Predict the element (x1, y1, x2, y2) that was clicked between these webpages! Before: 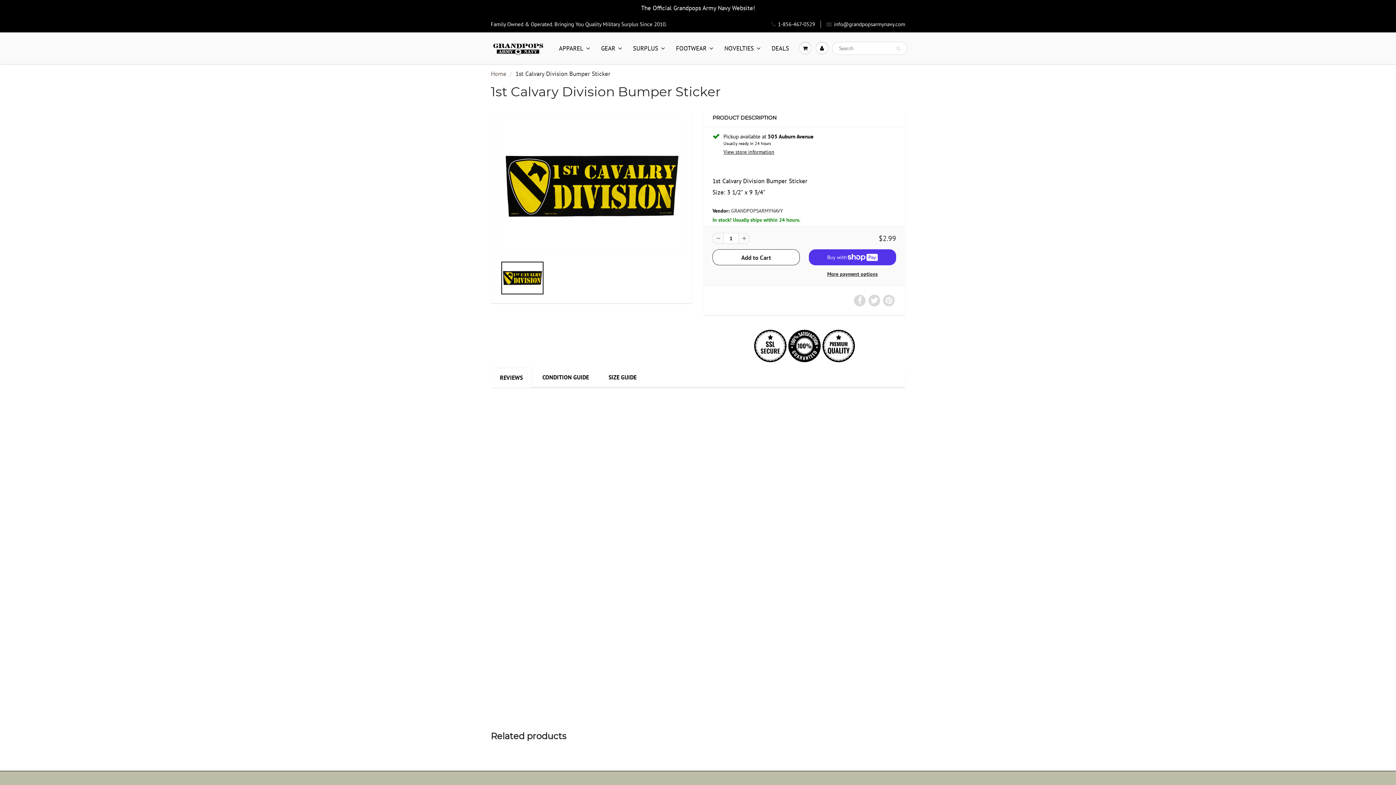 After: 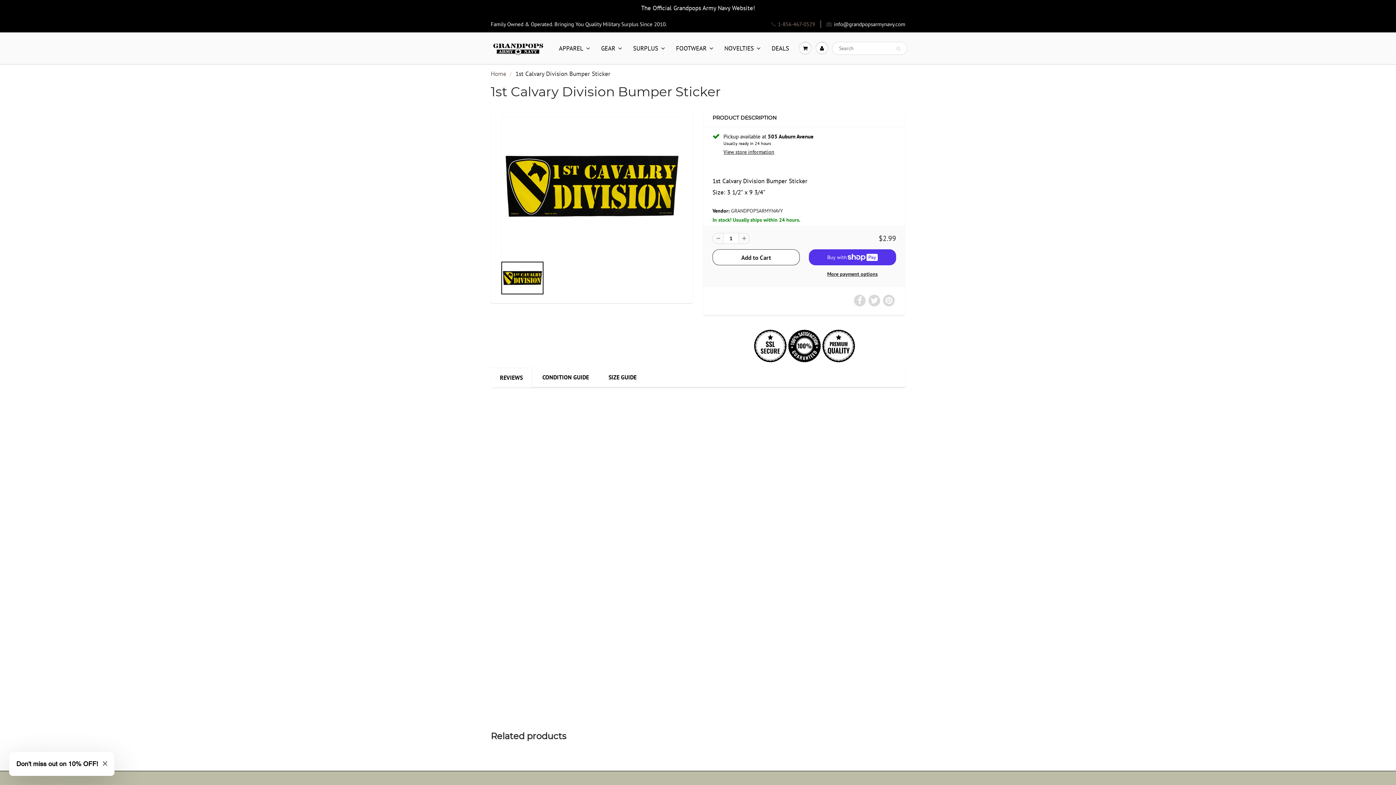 Action: bbox: (771, 20, 815, 28) label: 1-856-467-0529